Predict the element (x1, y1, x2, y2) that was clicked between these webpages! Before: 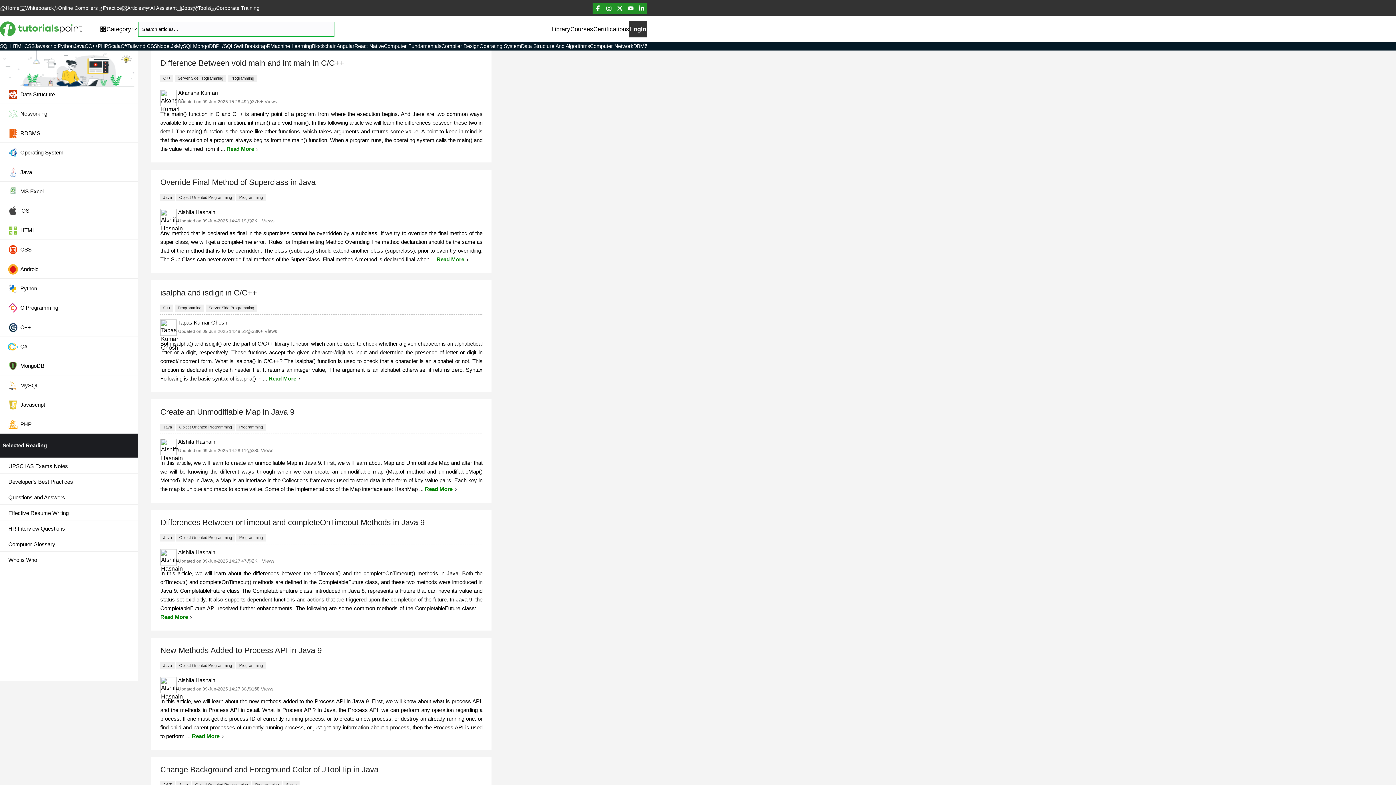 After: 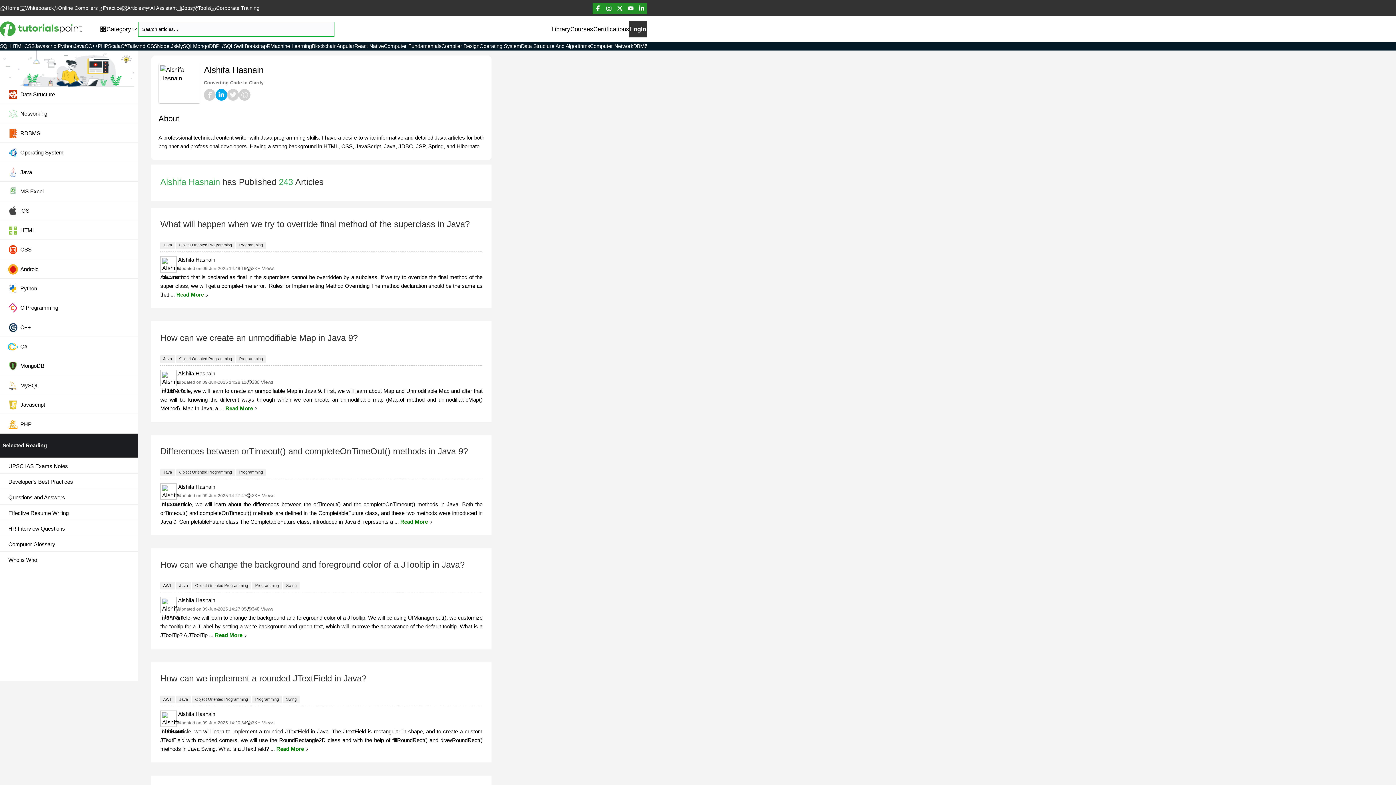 Action: bbox: (178, 677, 215, 683) label: Alshifa Hasnain